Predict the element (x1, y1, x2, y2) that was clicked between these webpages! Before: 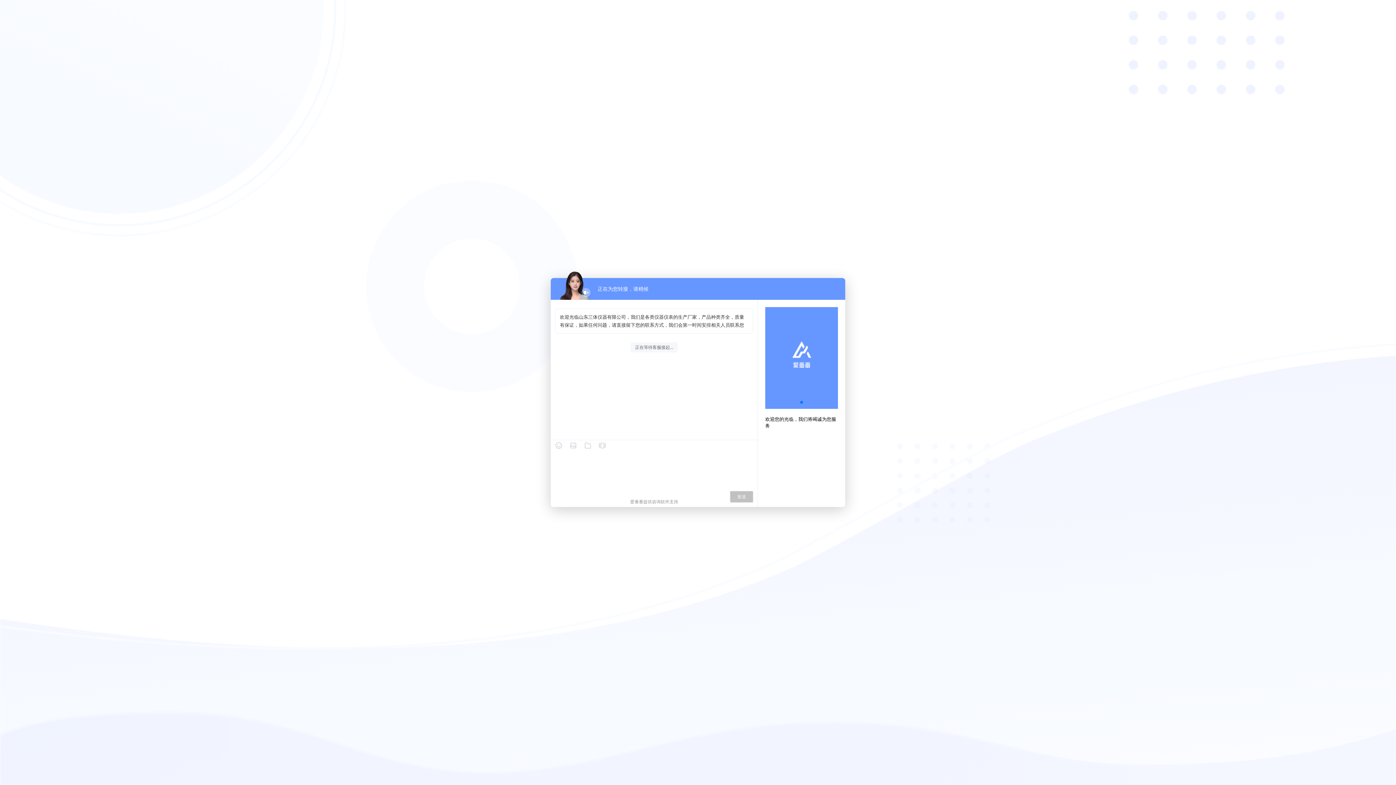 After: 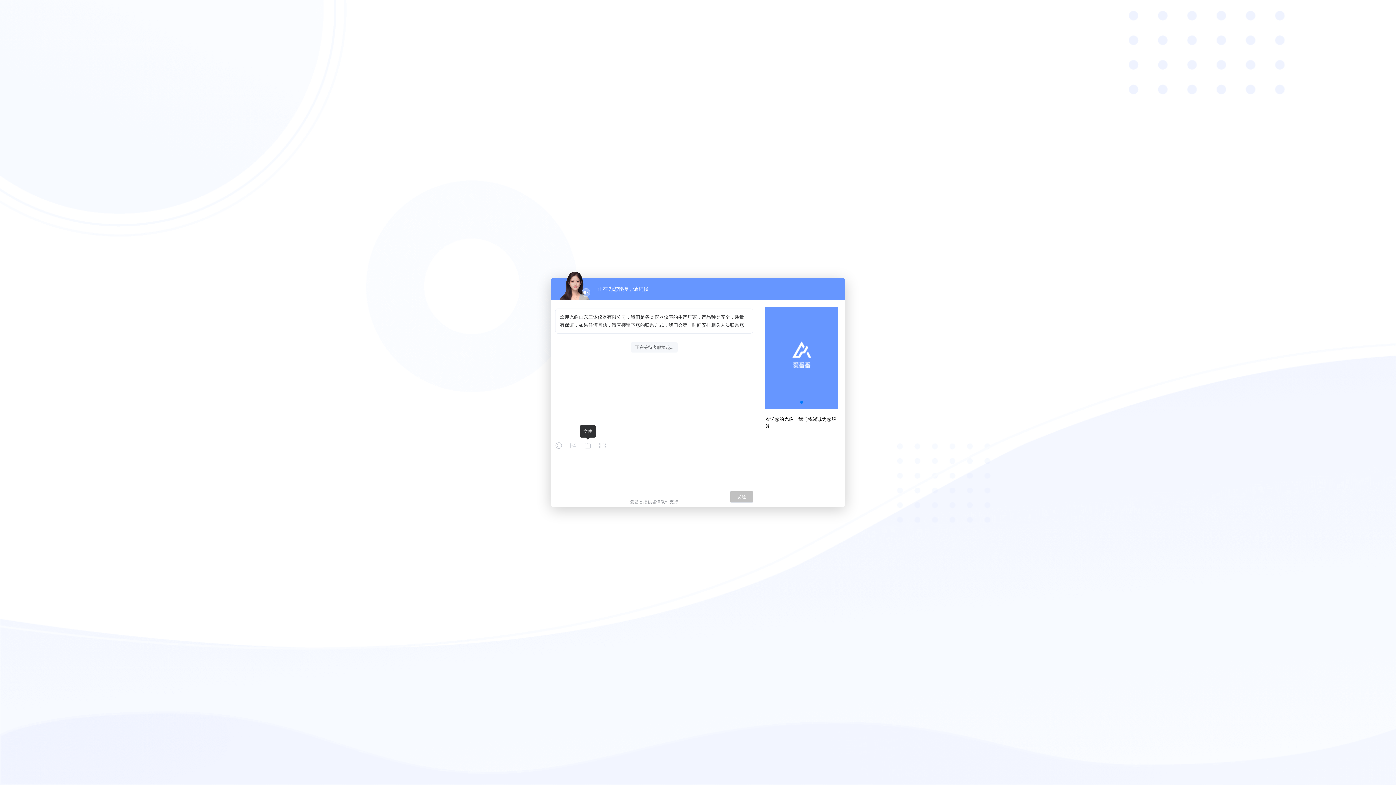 Action: bbox: (584, 442, 591, 449)